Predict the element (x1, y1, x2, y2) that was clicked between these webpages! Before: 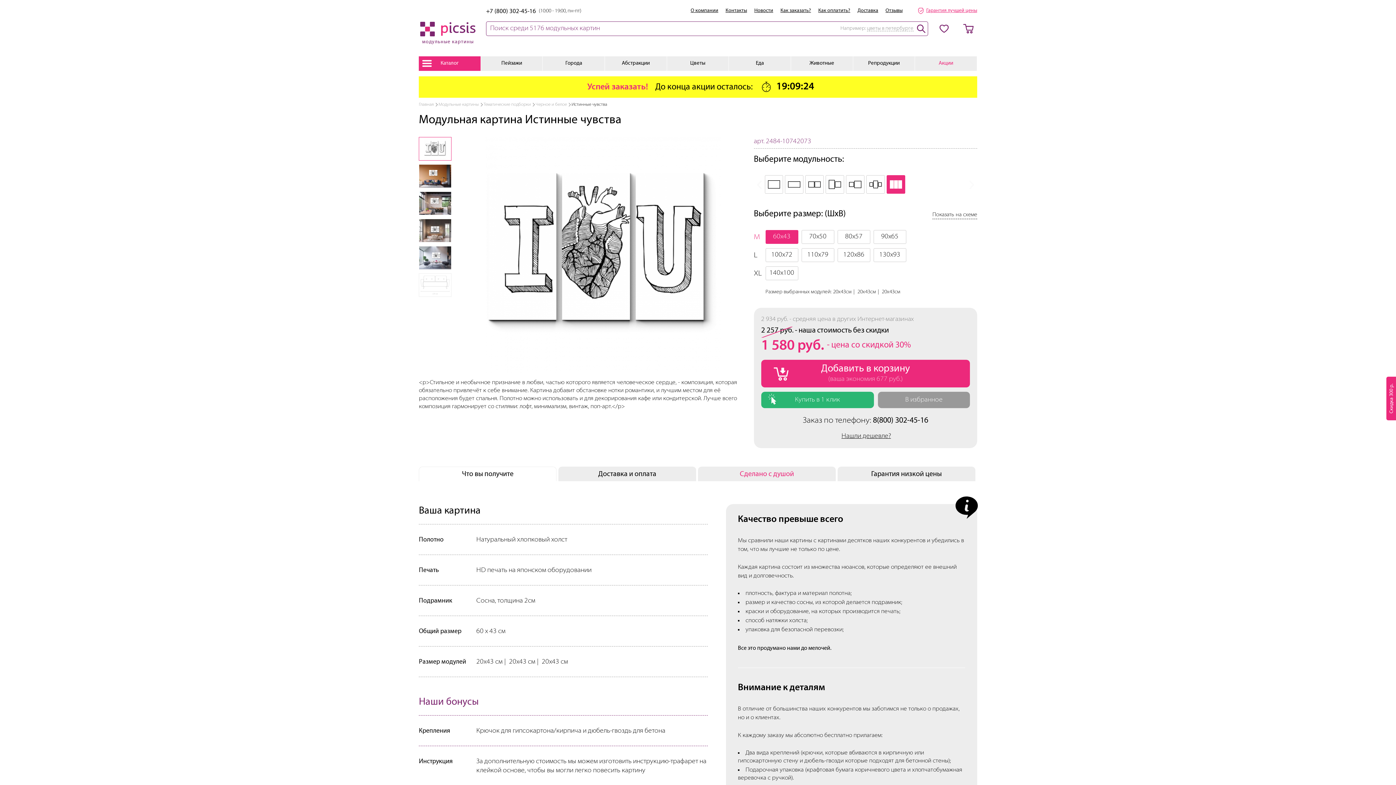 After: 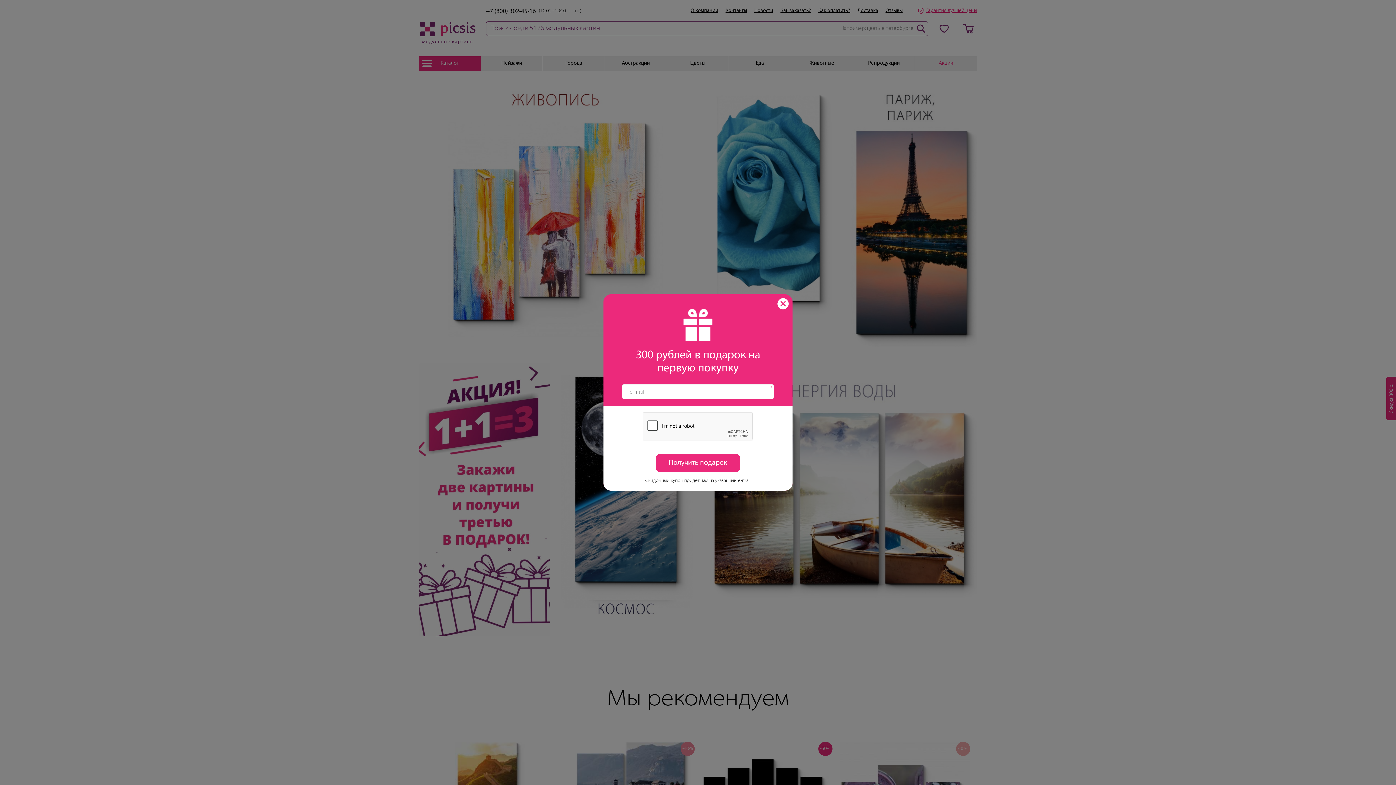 Action: label: Главная bbox: (418, 102, 433, 106)